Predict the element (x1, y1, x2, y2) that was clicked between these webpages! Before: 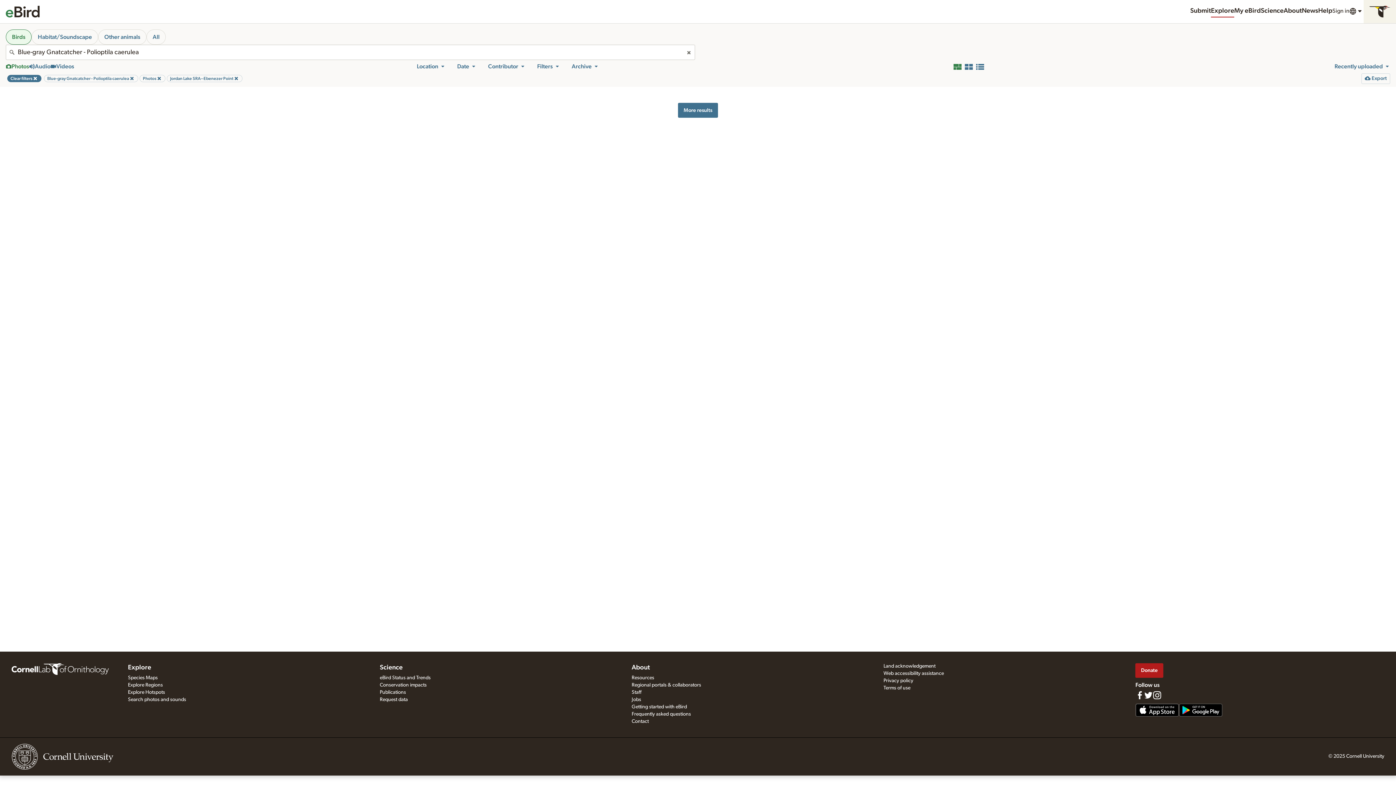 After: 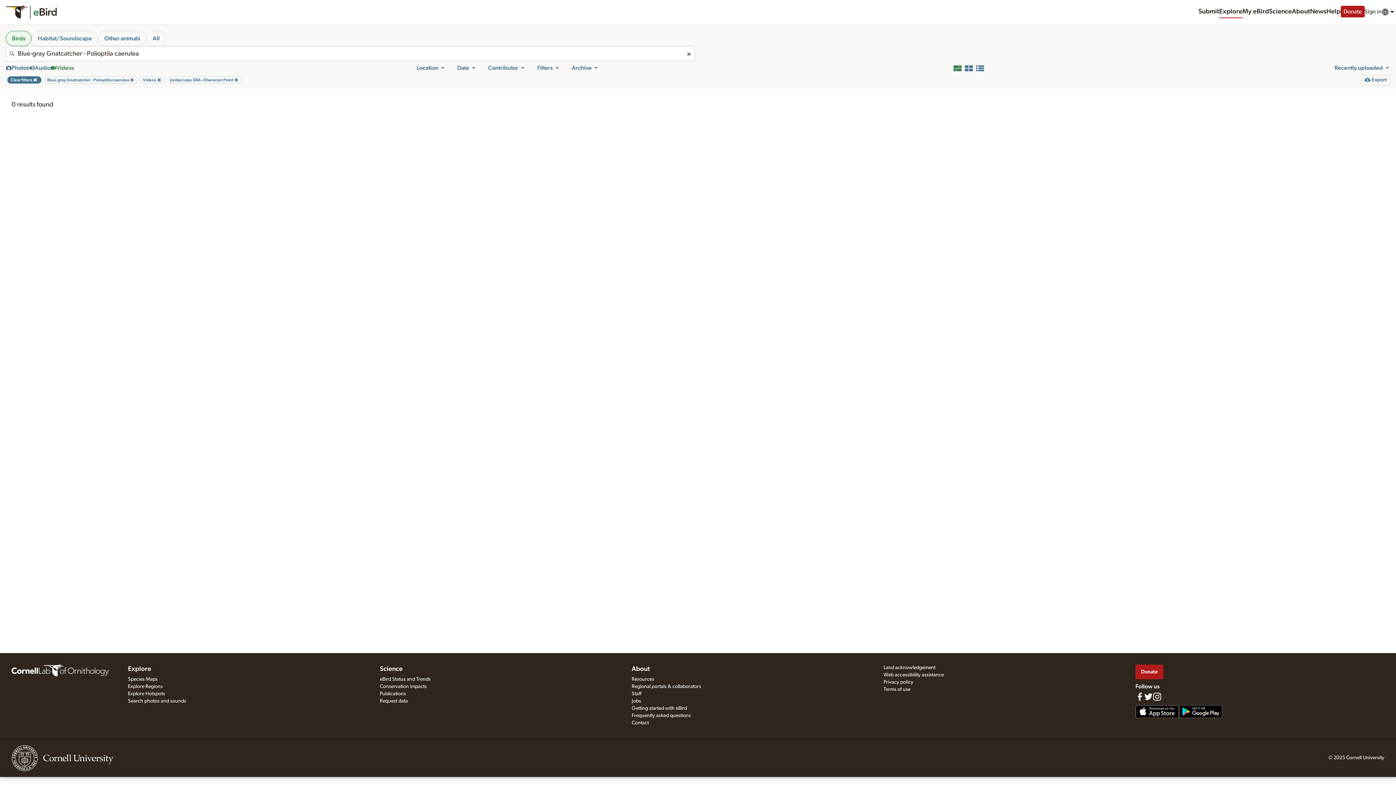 Action: label: Filter by video
Videos bbox: (50, 62, 74, 70)